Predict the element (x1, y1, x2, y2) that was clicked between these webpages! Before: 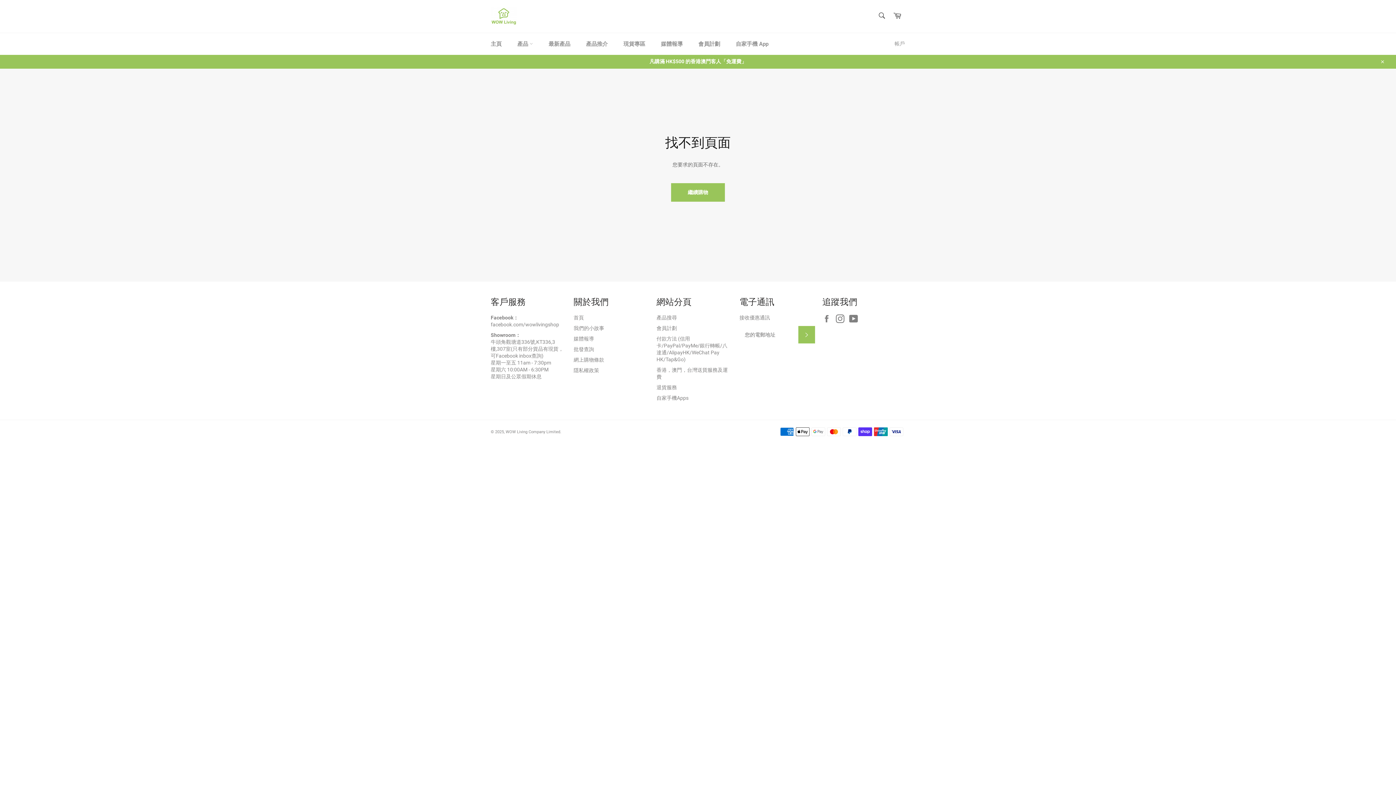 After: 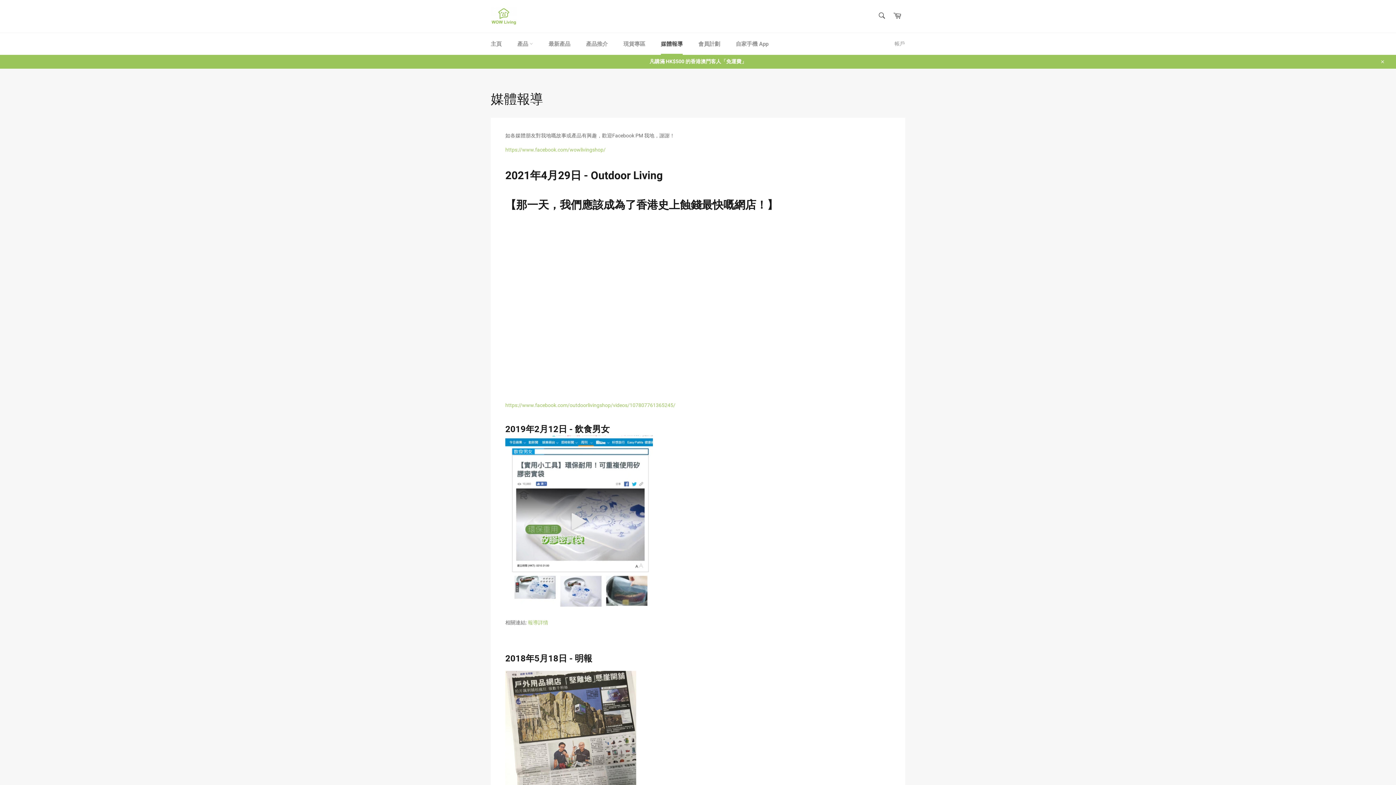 Action: bbox: (573, 335, 594, 341) label: 媒體報導